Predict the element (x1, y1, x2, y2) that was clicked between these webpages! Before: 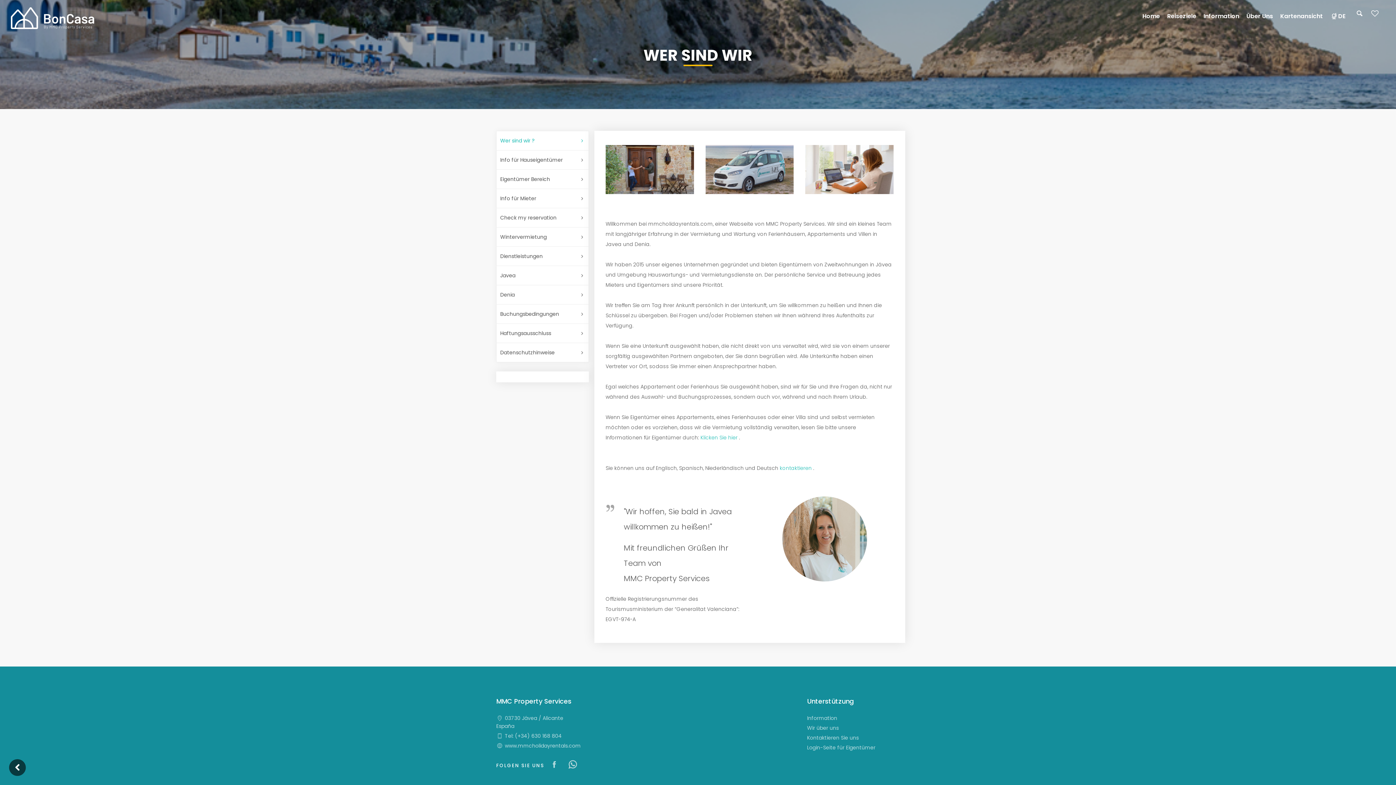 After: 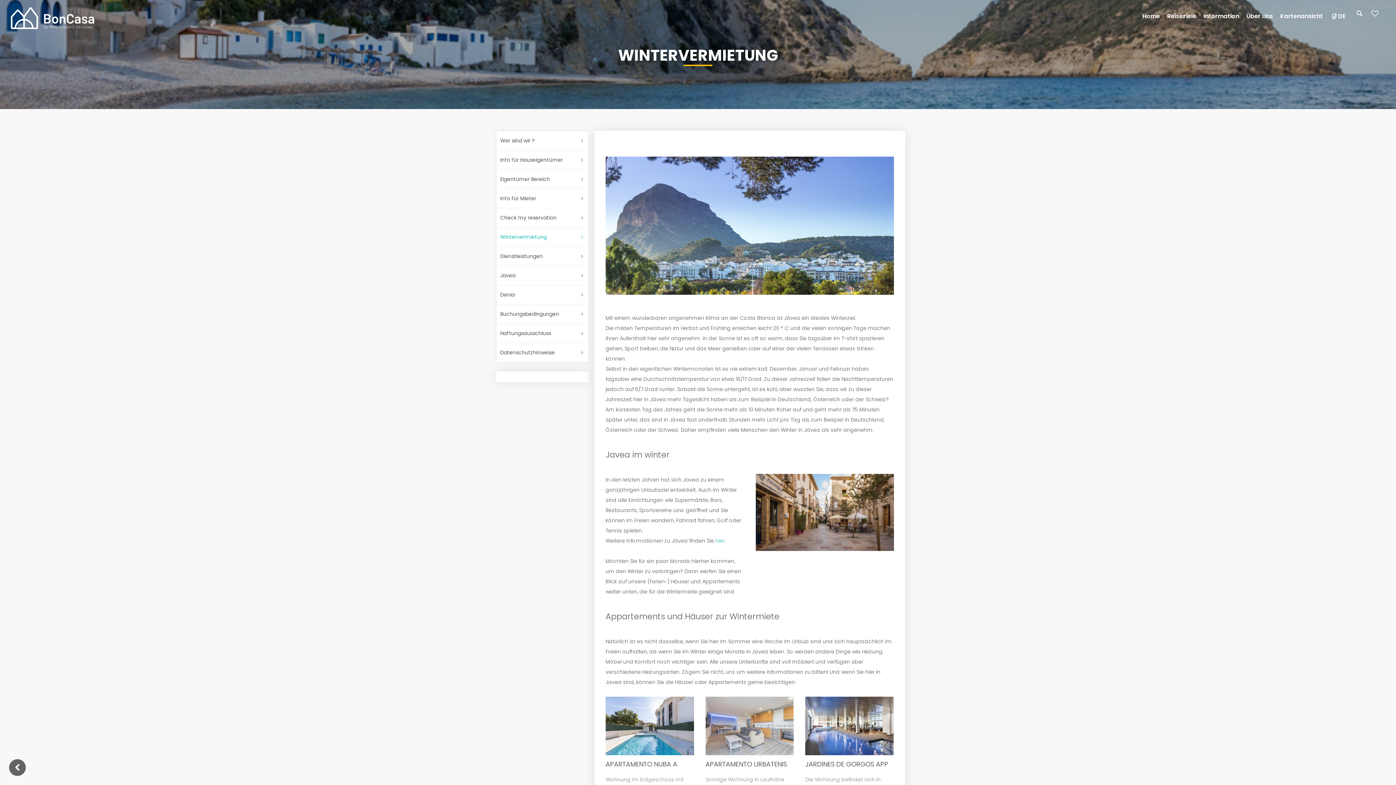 Action: label: Wintervermietung bbox: (496, 227, 588, 246)